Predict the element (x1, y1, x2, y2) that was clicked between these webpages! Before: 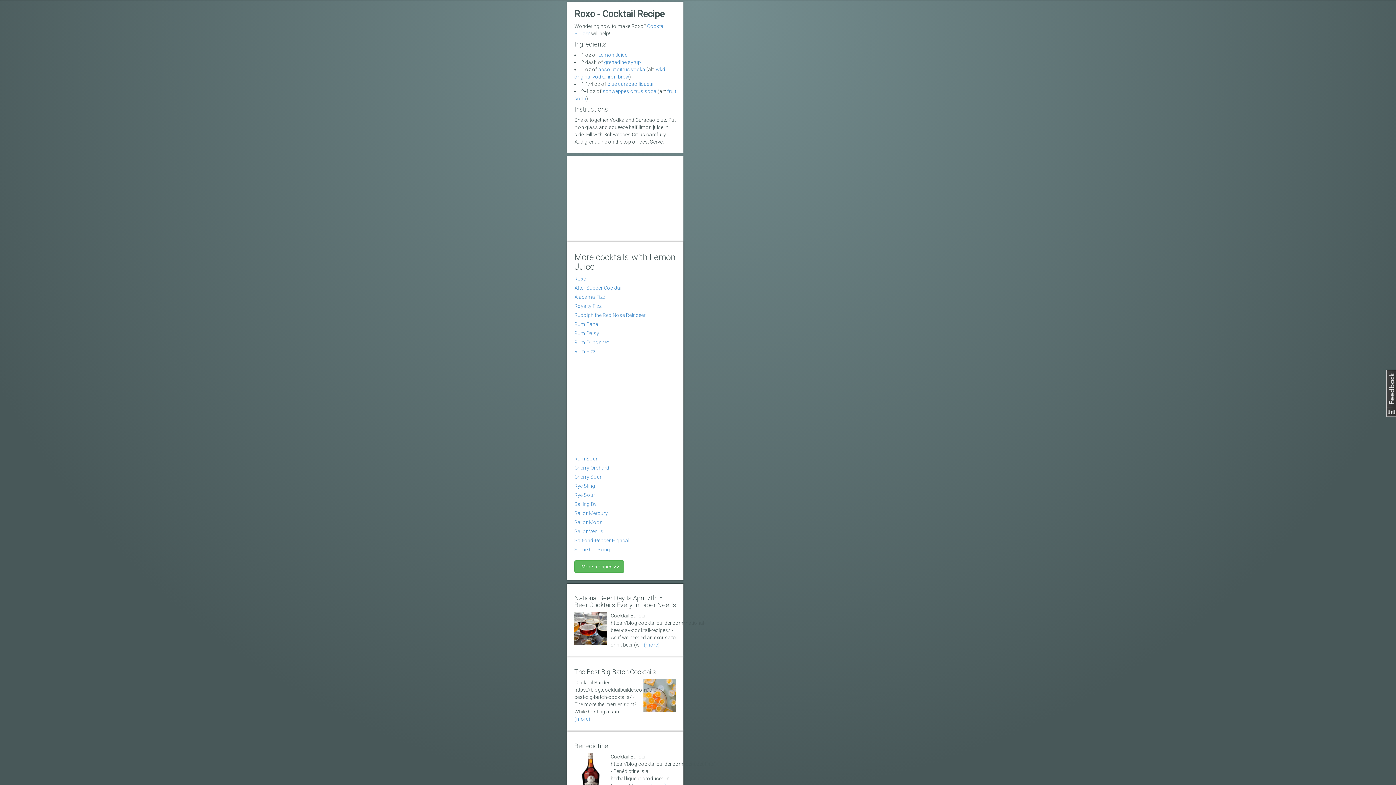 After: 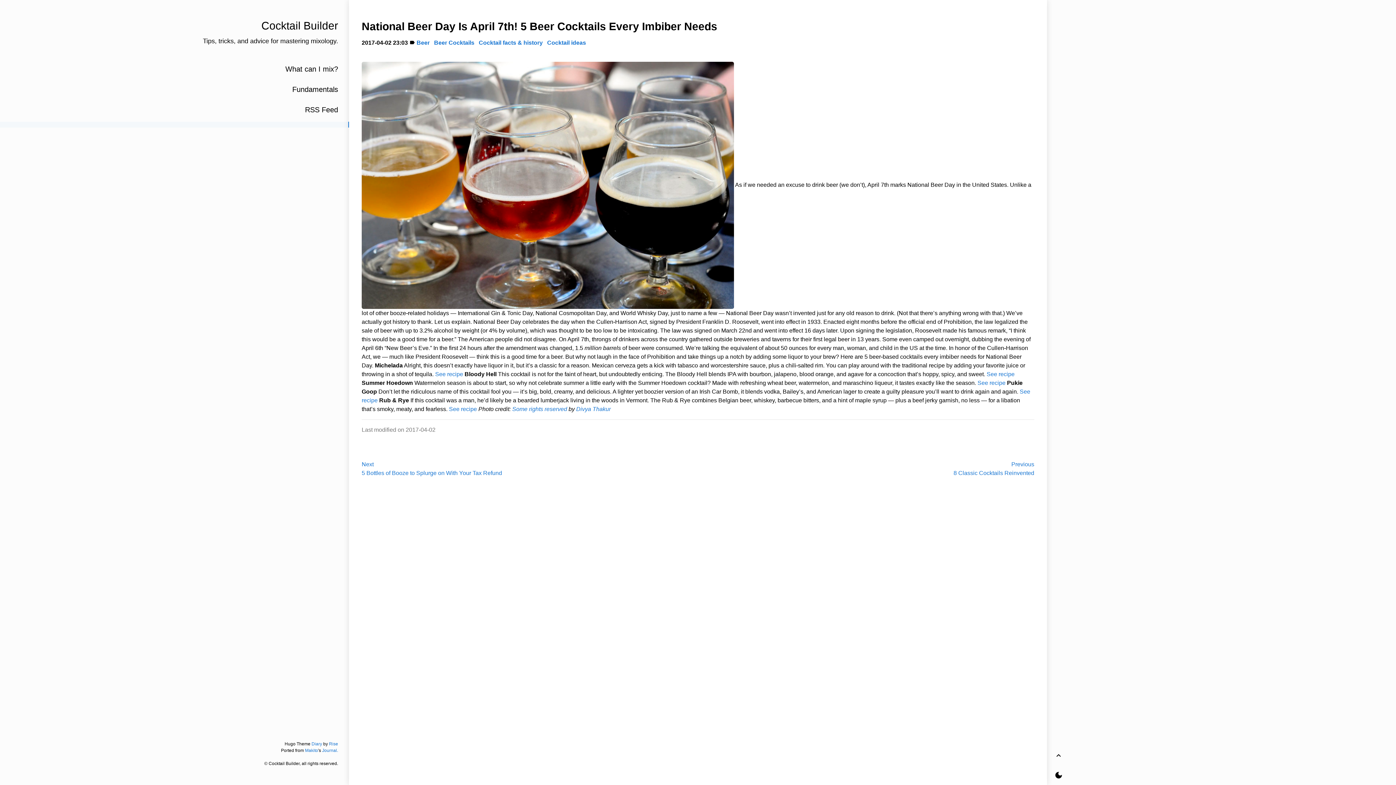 Action: bbox: (574, 594, 676, 608) label: National Beer Day Is April 7th! 5 Beer Cocktails Every Imbiber Needs